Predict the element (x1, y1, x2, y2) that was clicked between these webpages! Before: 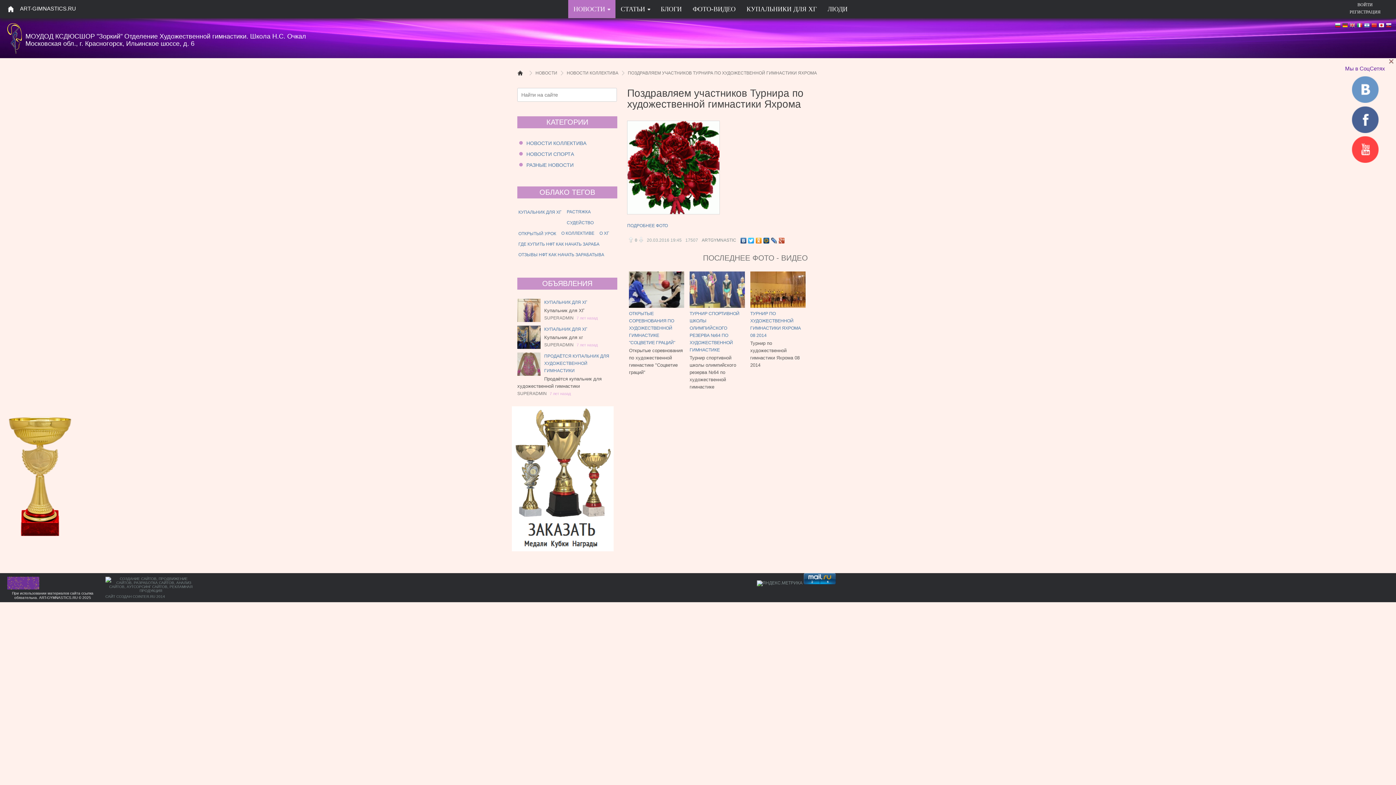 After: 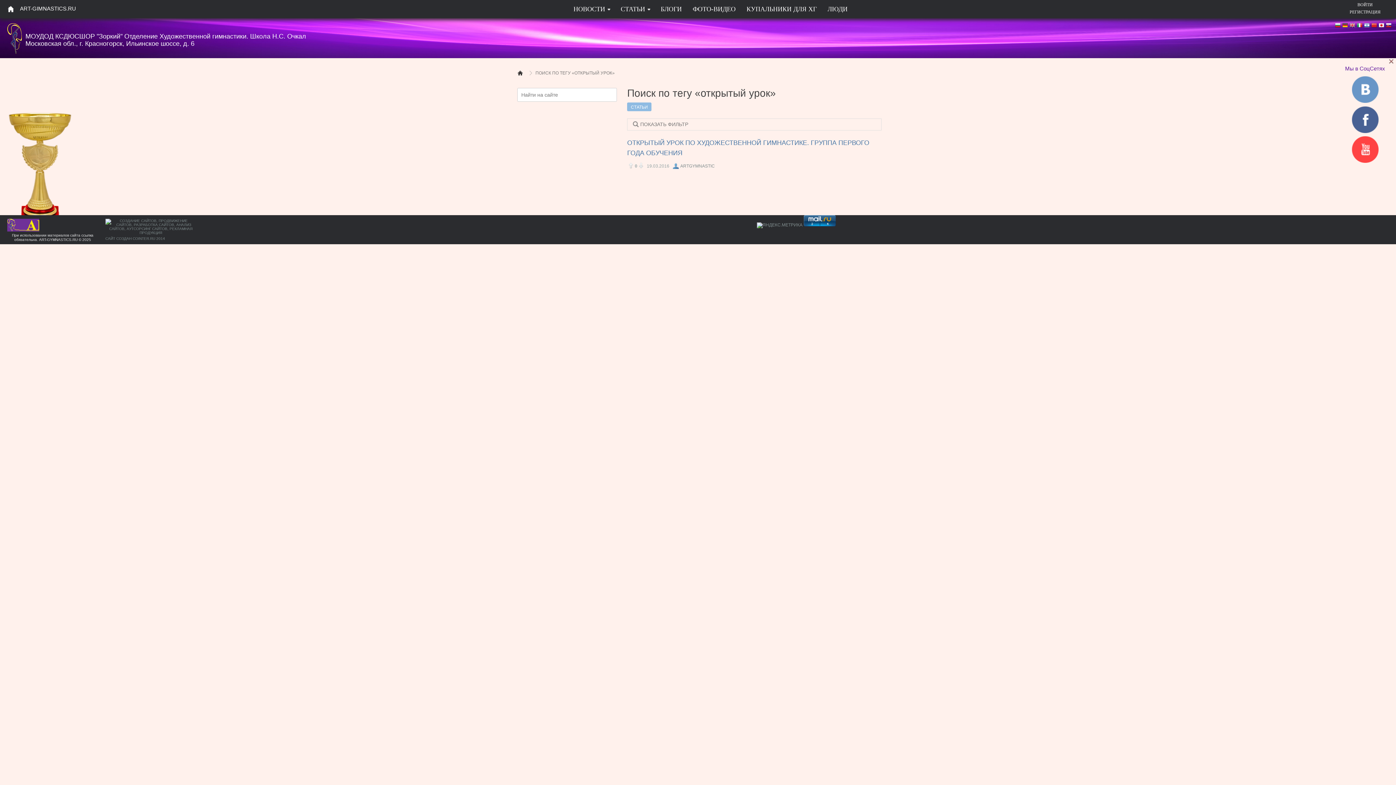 Action: label: ОТКРЫТЫЙ УРОК bbox: (517, 230, 557, 237)